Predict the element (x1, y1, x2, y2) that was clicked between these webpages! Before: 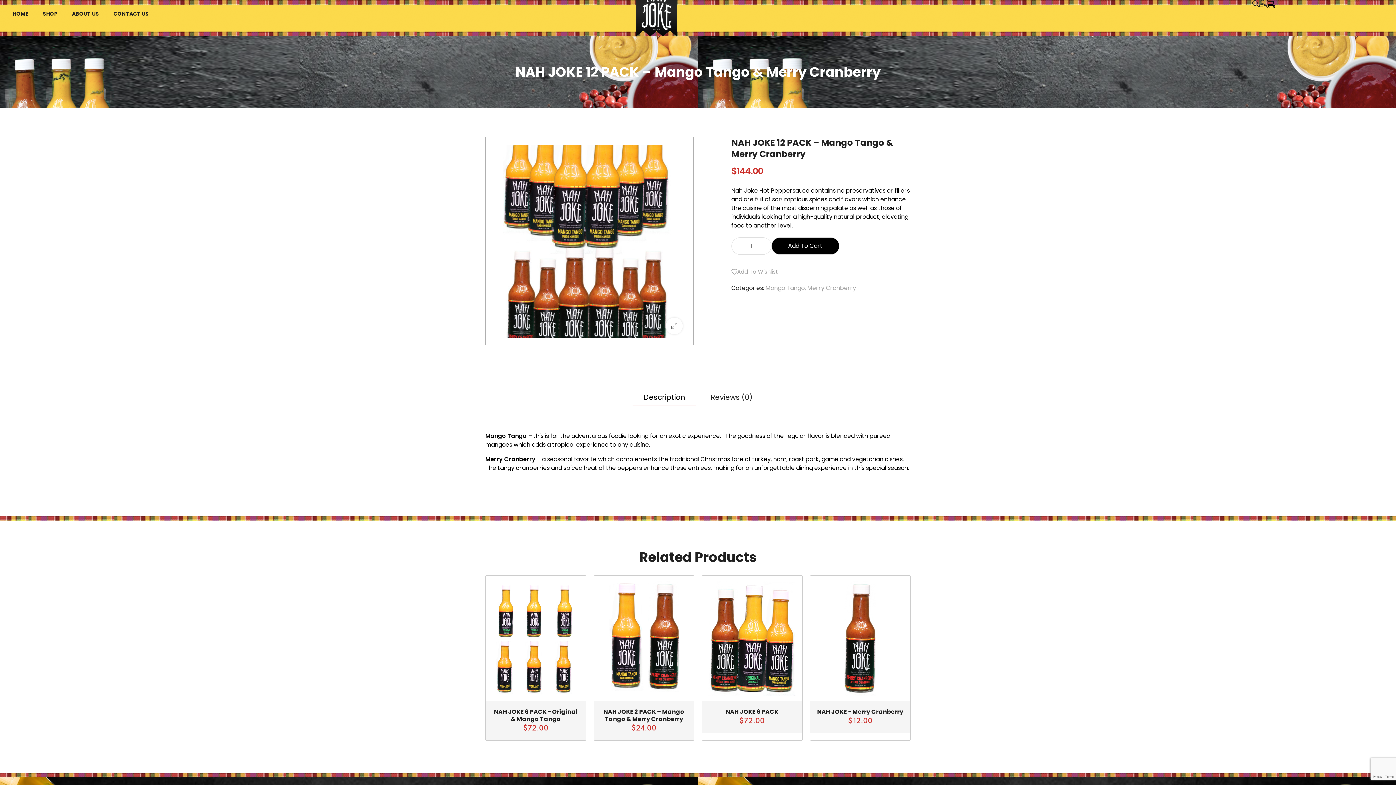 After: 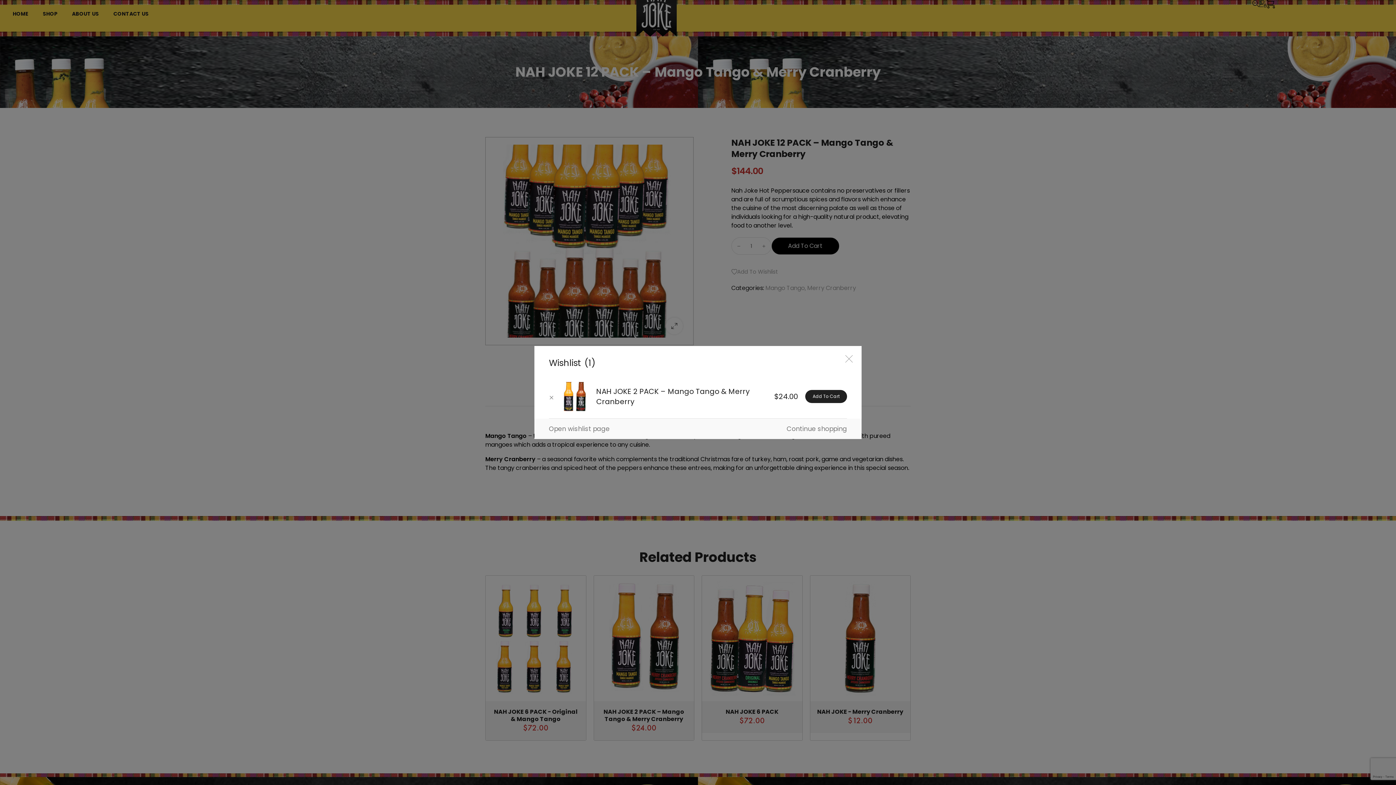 Action: bbox: (652, 685, 668, 701)